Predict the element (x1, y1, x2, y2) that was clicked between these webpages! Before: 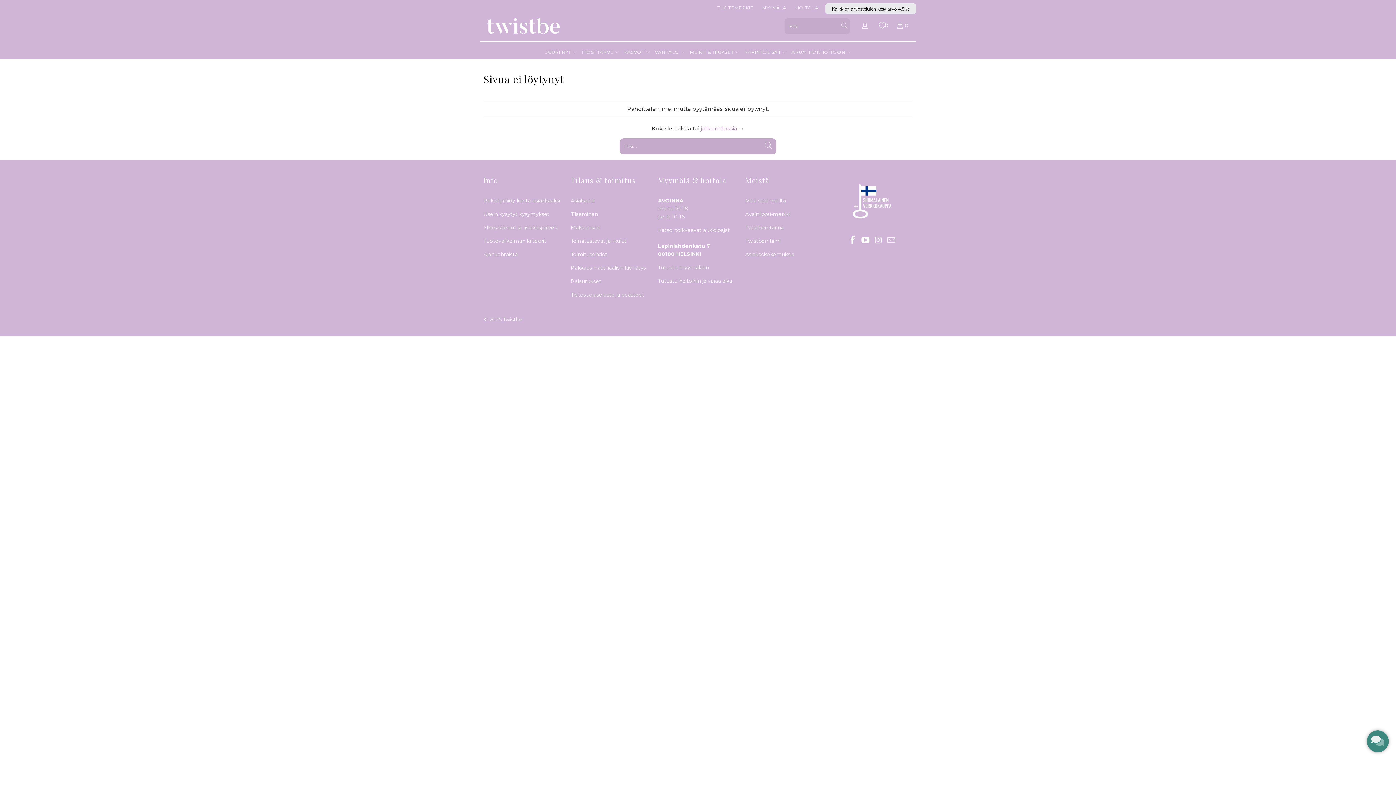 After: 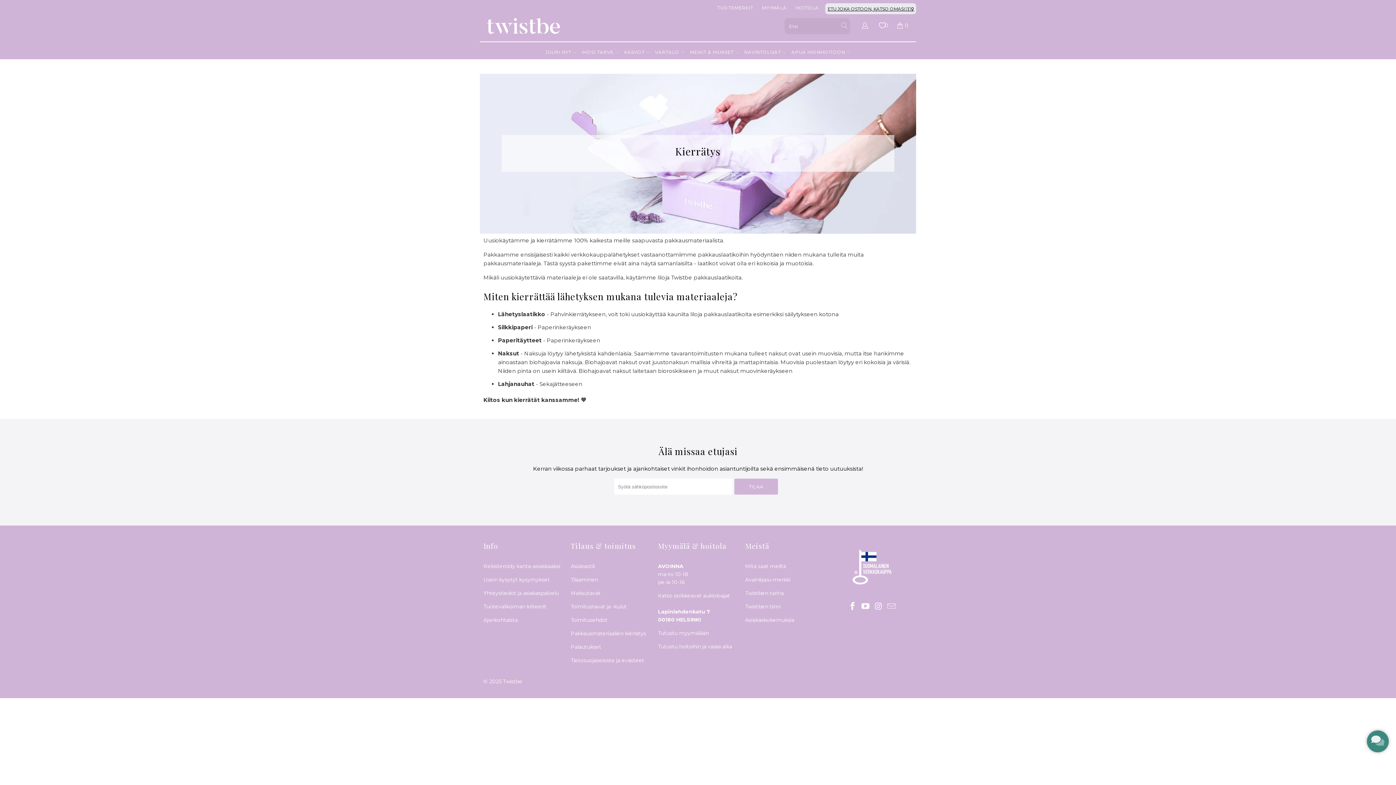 Action: label: Pakkausmateriaalien kierrätys bbox: (570, 264, 646, 271)